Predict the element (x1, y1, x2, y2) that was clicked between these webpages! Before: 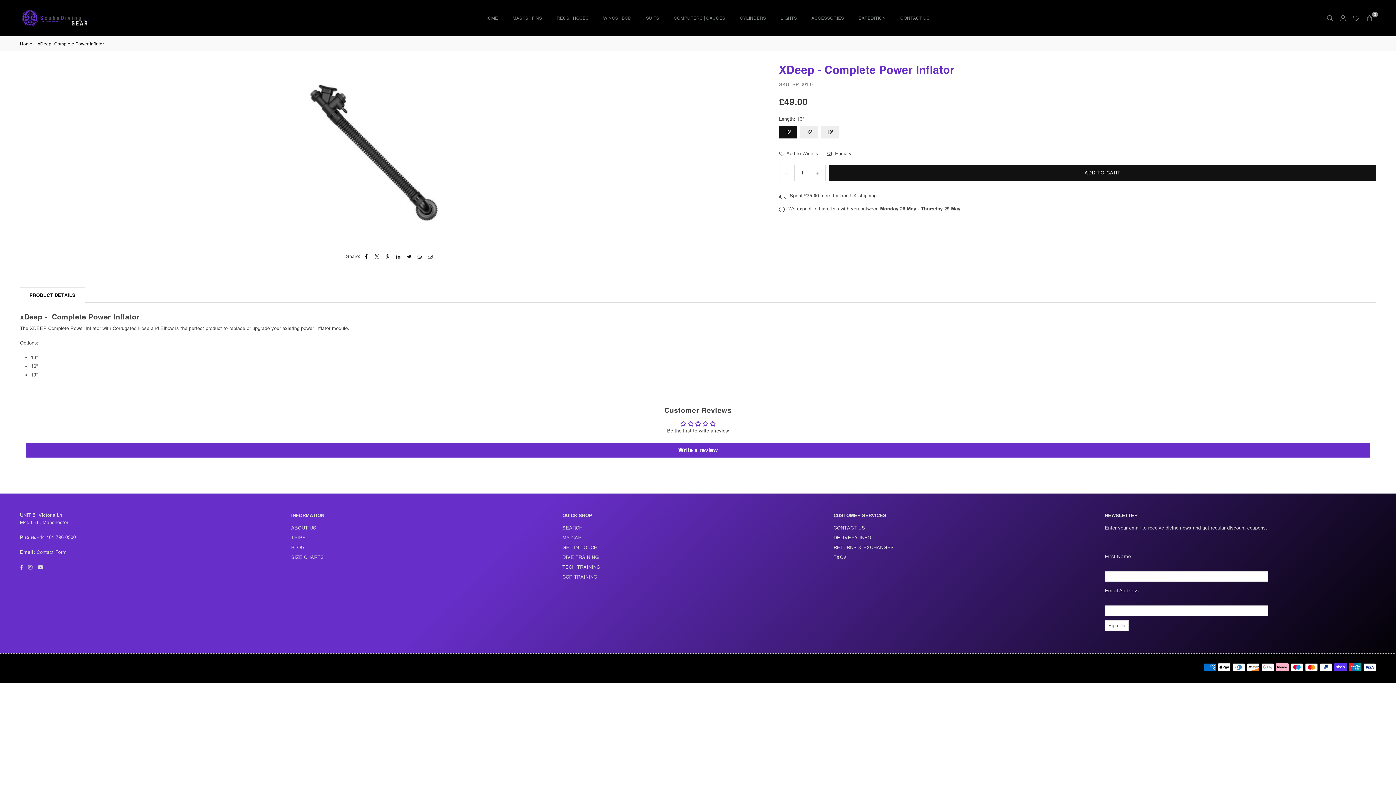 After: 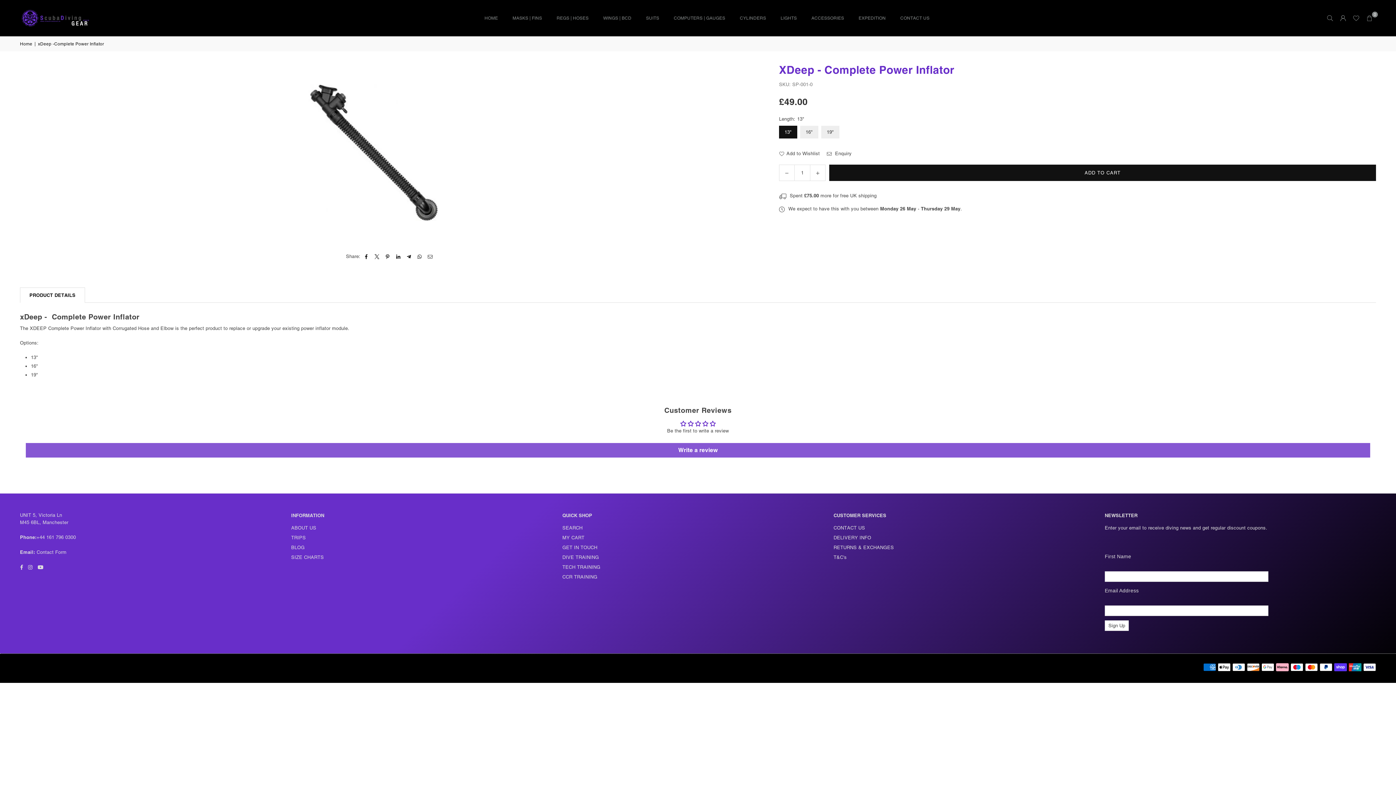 Action: bbox: (25, 443, 1370, 457) label: Write a review